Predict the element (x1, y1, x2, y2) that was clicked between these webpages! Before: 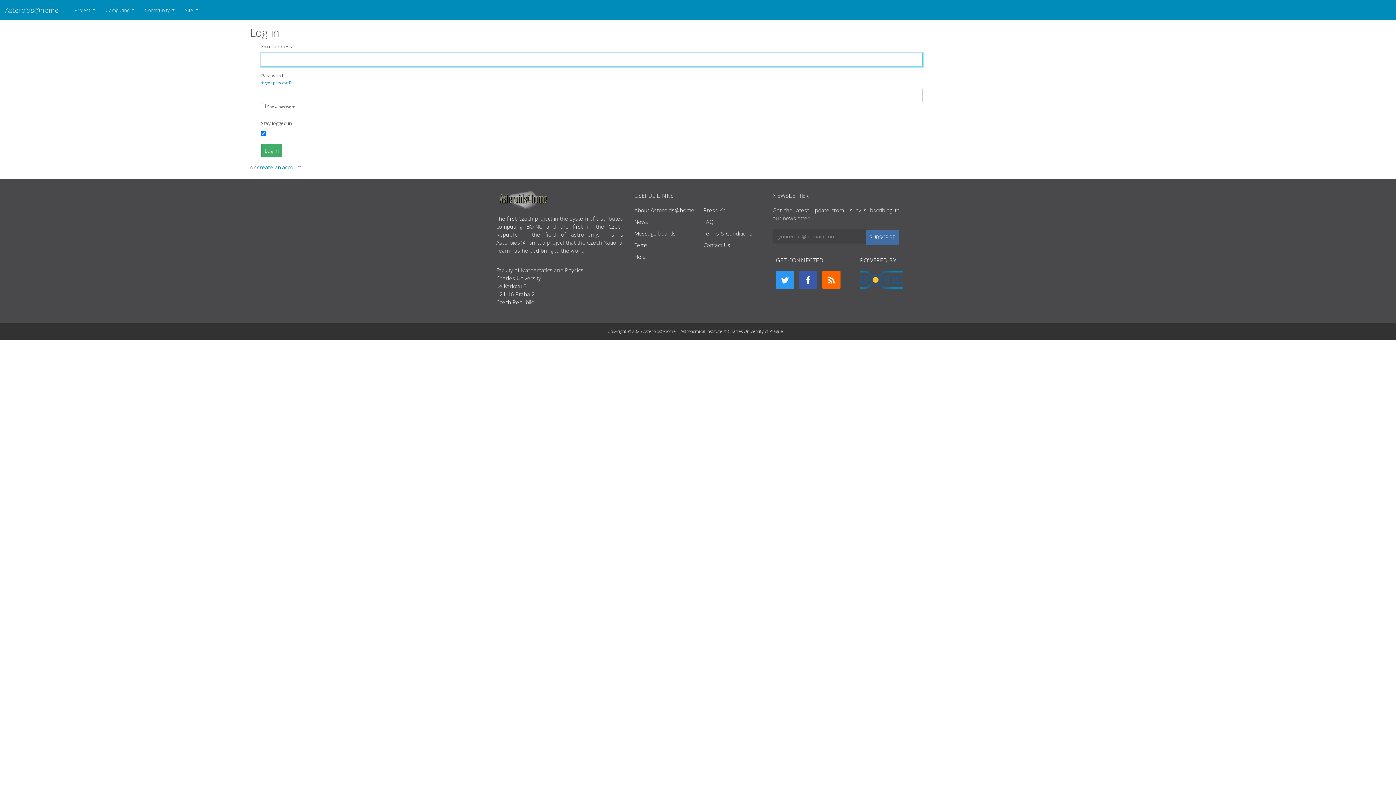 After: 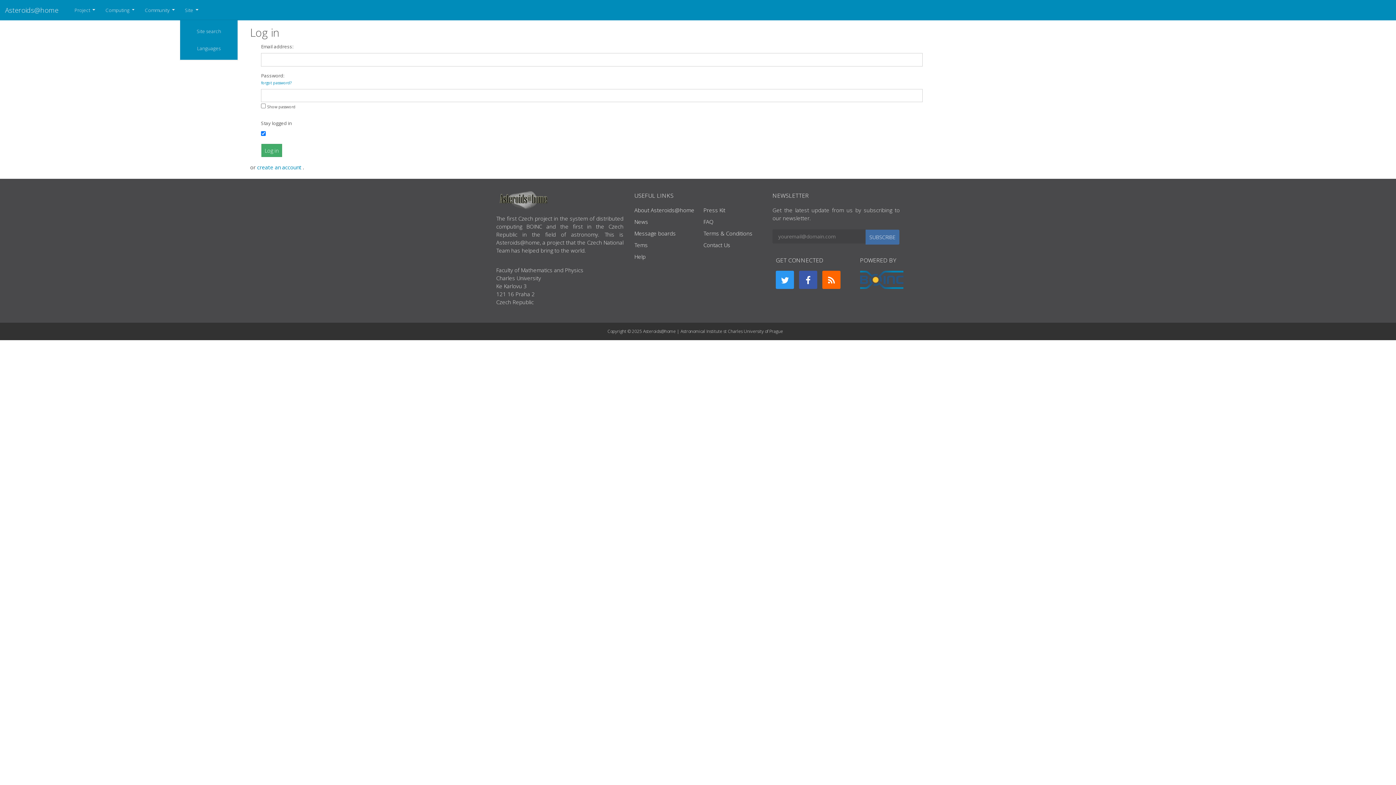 Action: label: Site  bbox: (179, 1, 203, 18)